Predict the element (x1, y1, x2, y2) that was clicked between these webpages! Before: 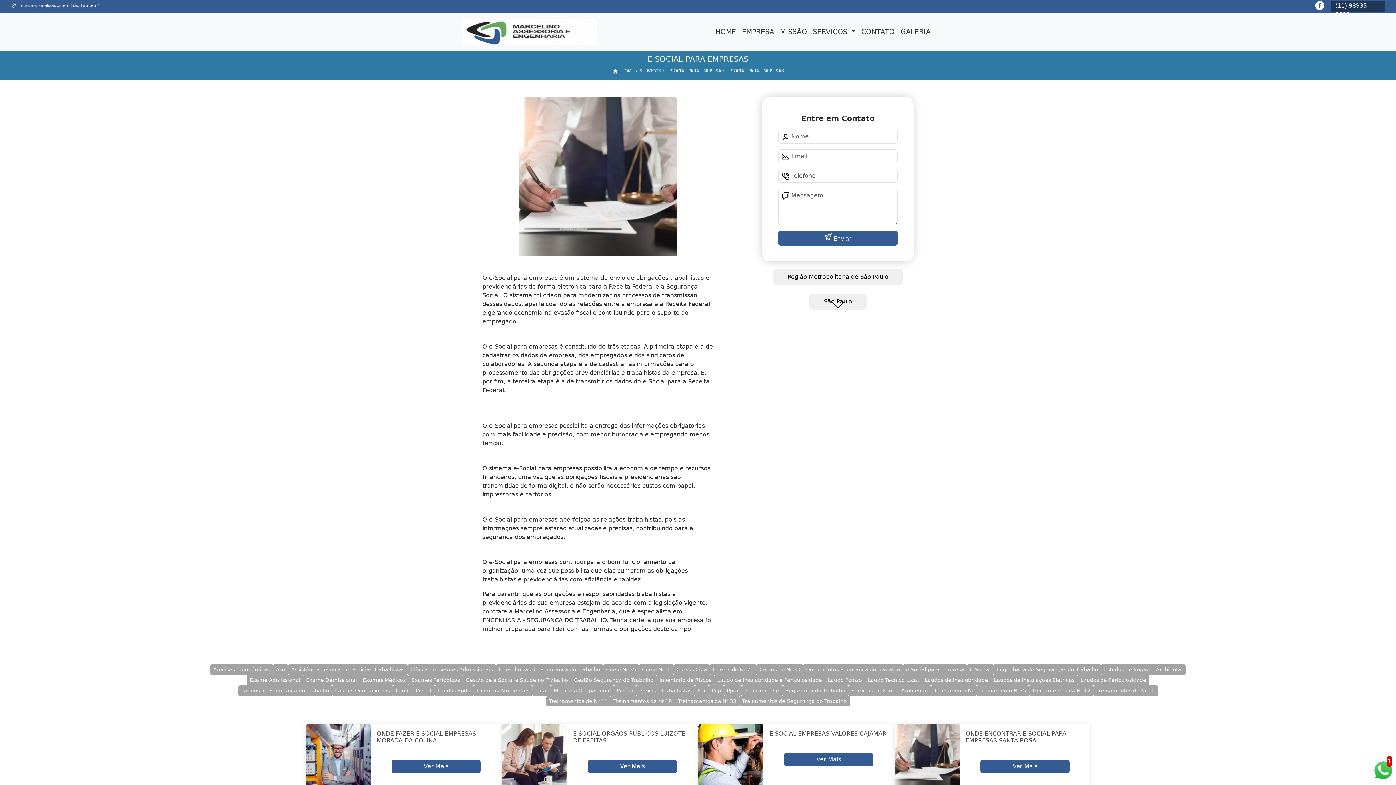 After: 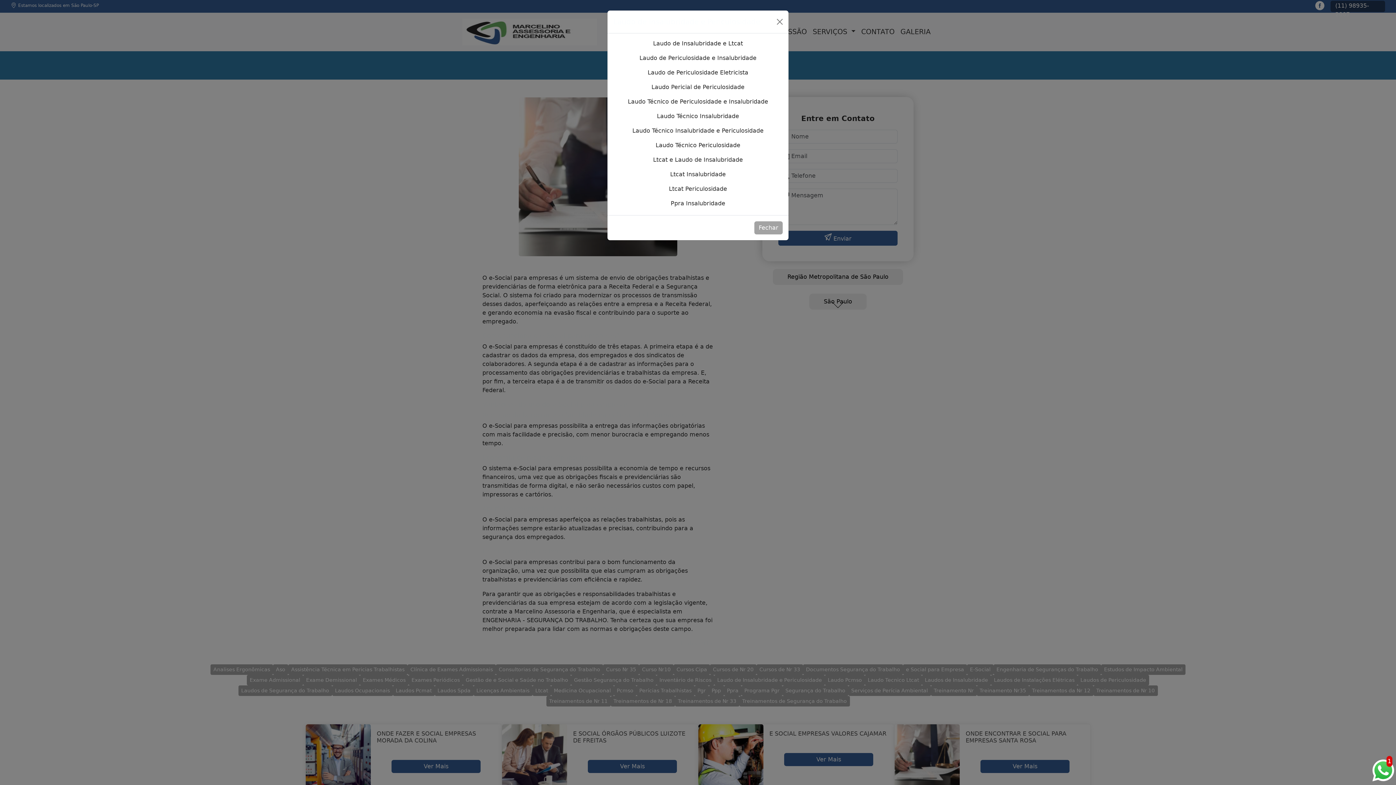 Action: label: Laudo de Insalubridade e Periculosidade bbox: (714, 675, 825, 685)